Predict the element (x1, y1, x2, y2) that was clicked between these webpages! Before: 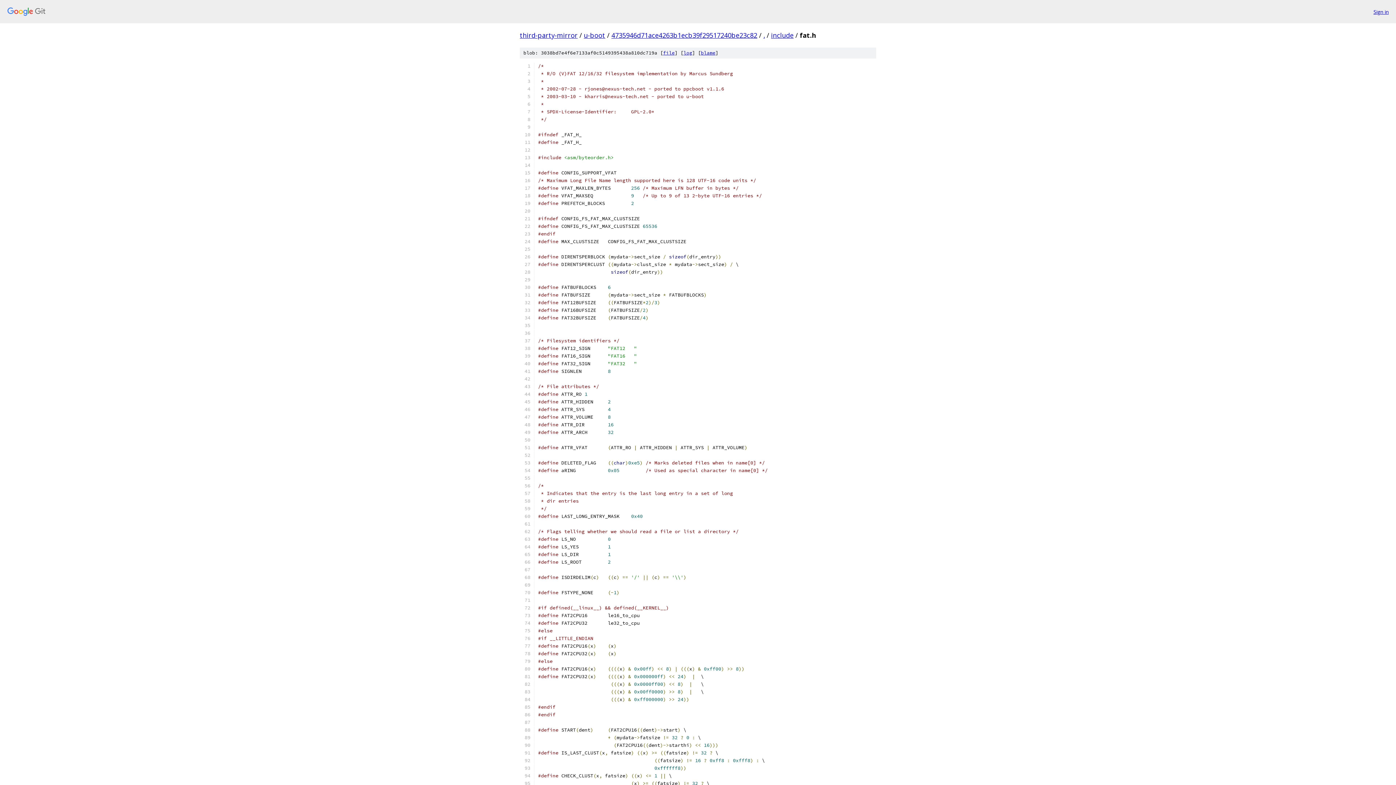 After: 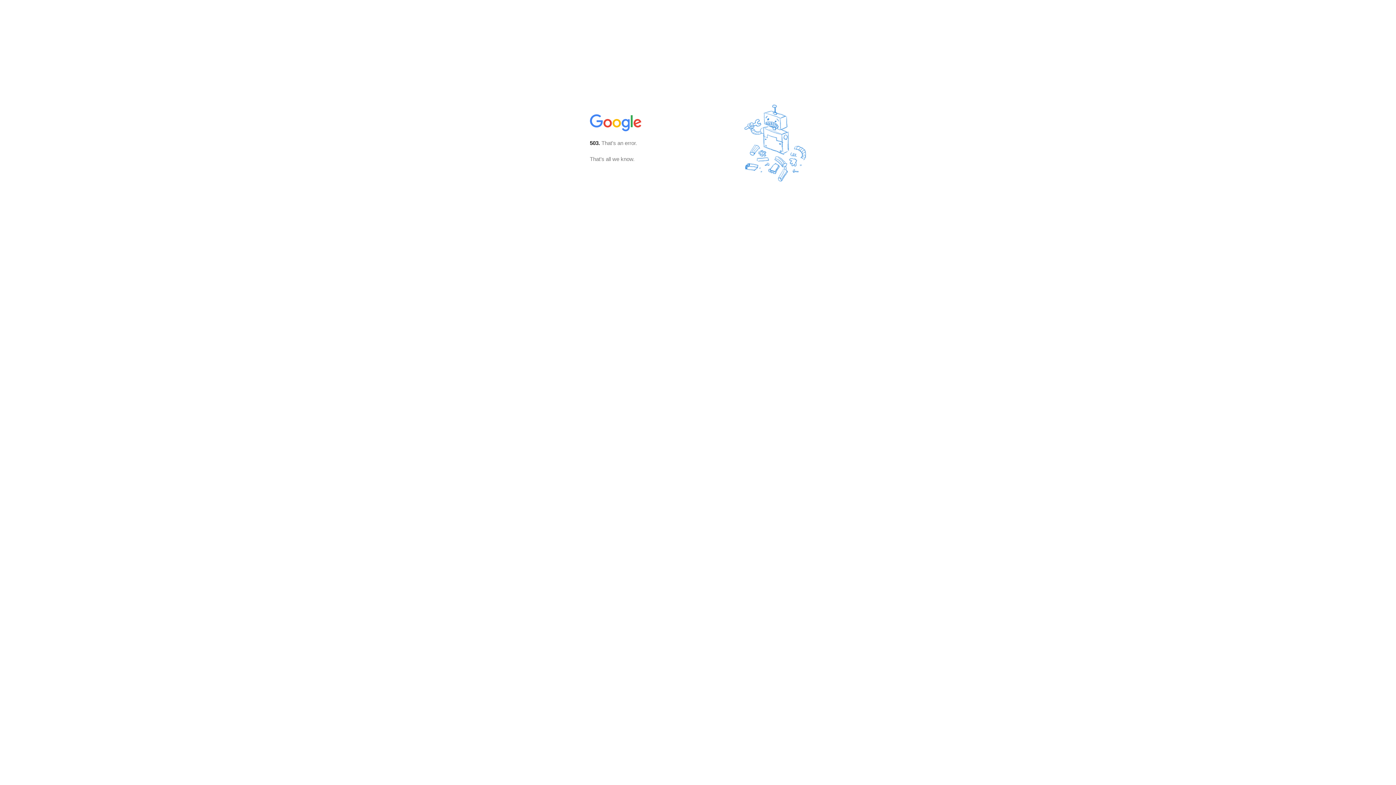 Action: label: u-boot bbox: (584, 30, 605, 39)